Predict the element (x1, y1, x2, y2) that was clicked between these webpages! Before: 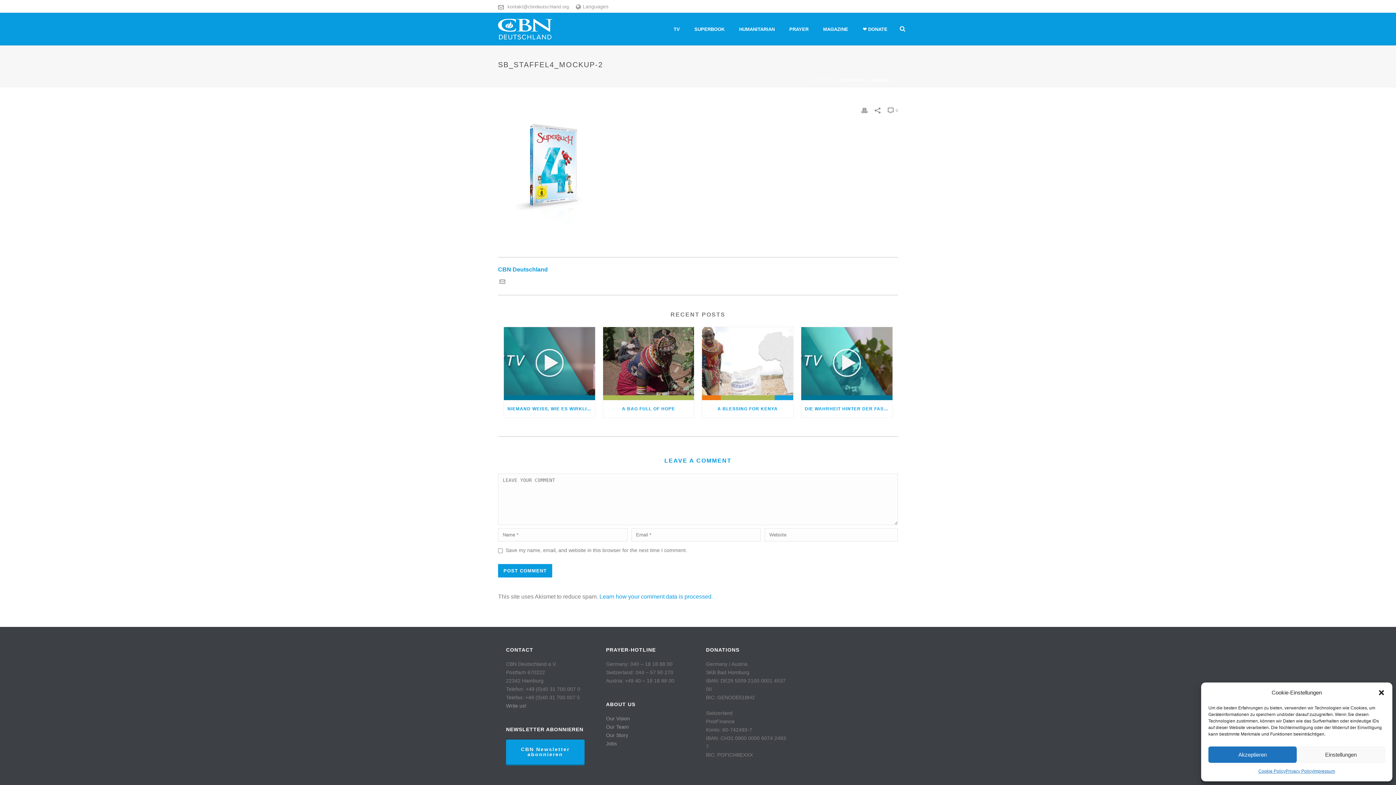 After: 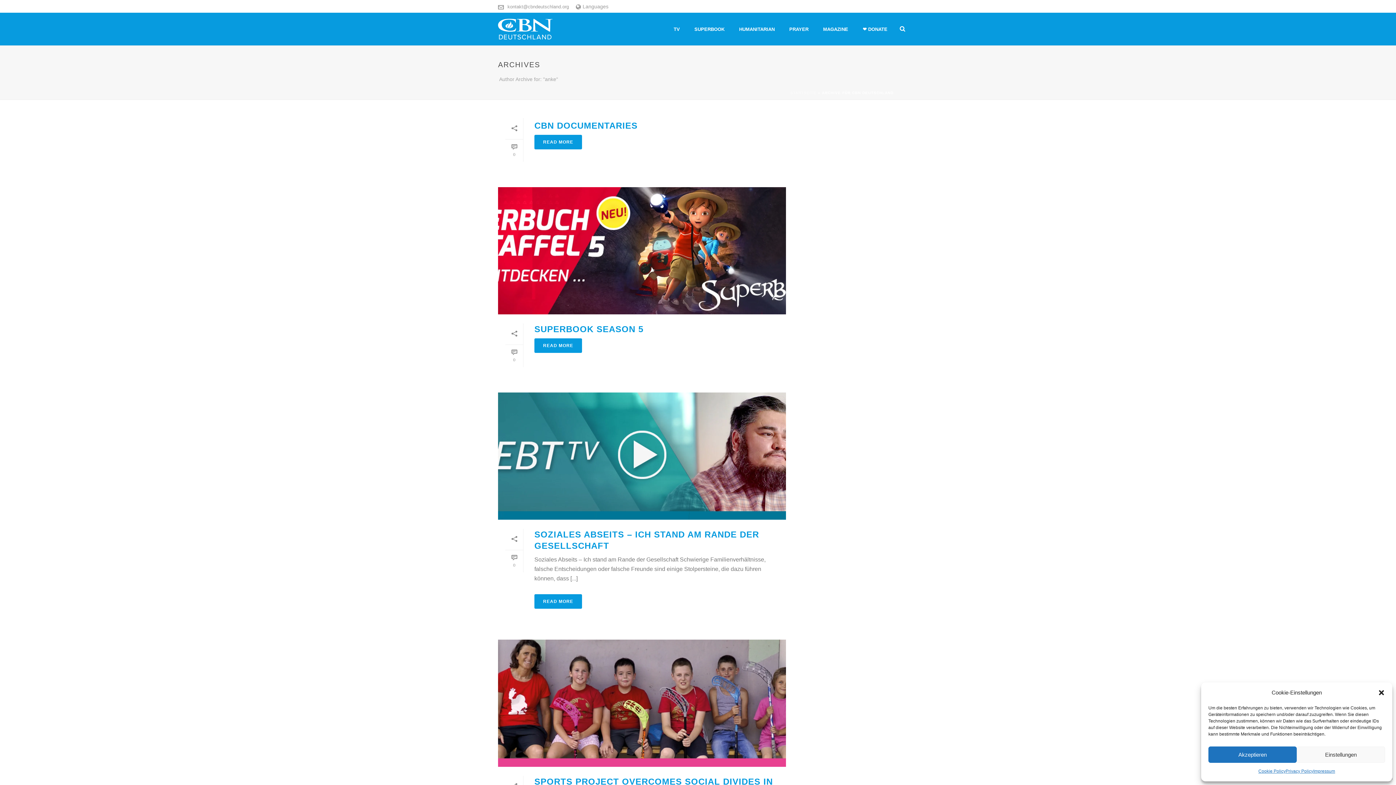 Action: bbox: (498, 265, 898, 274) label: CBN Deutschland